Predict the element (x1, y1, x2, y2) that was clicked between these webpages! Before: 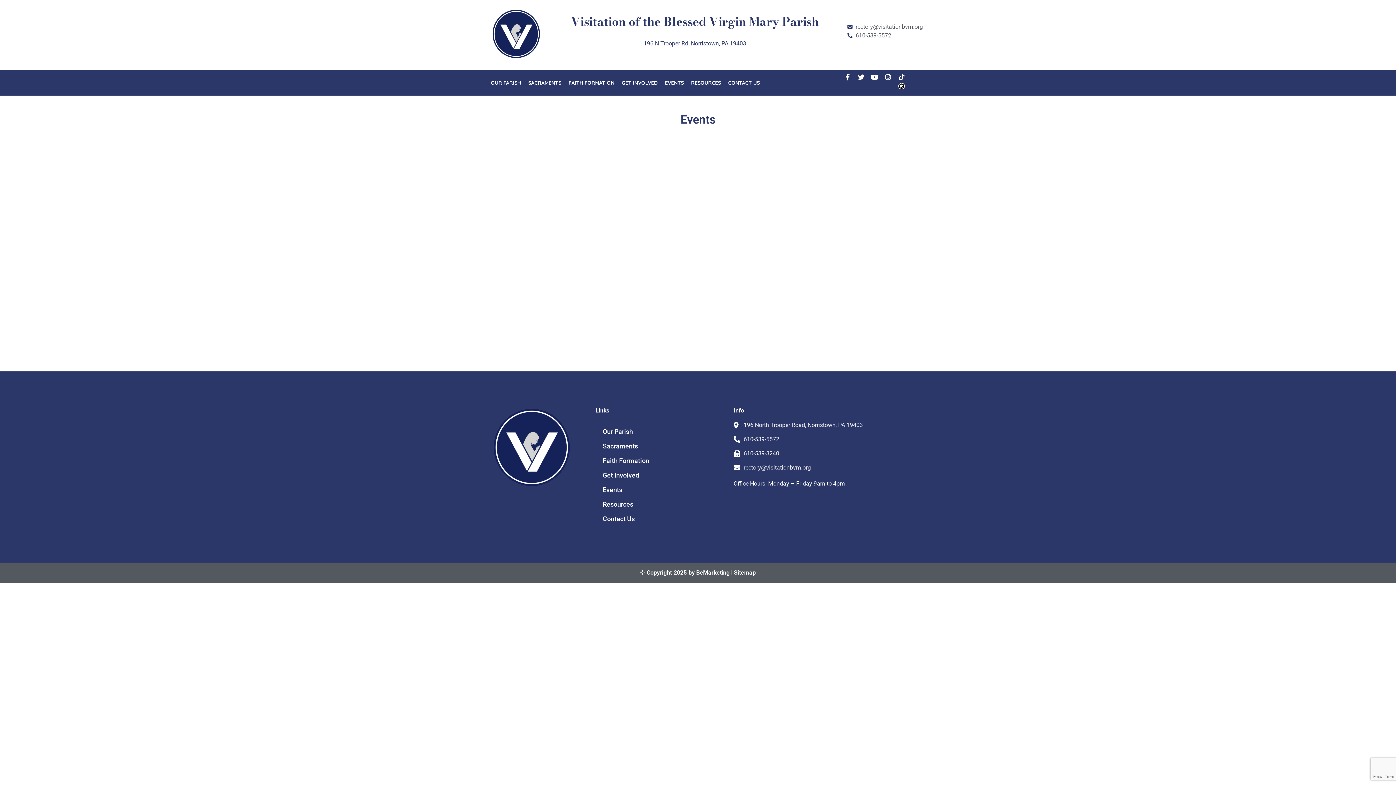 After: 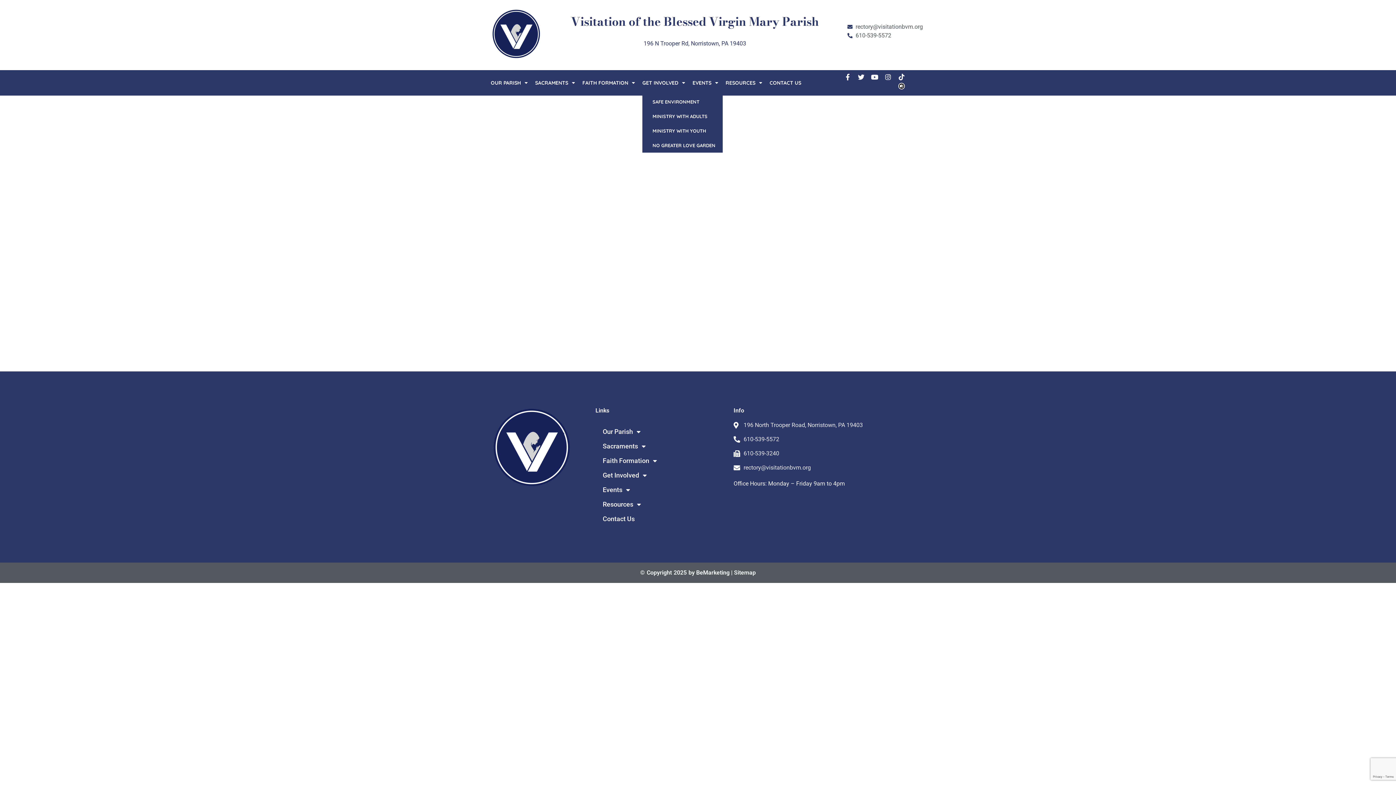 Action: label: GET INVOLVED bbox: (621, 74, 657, 91)